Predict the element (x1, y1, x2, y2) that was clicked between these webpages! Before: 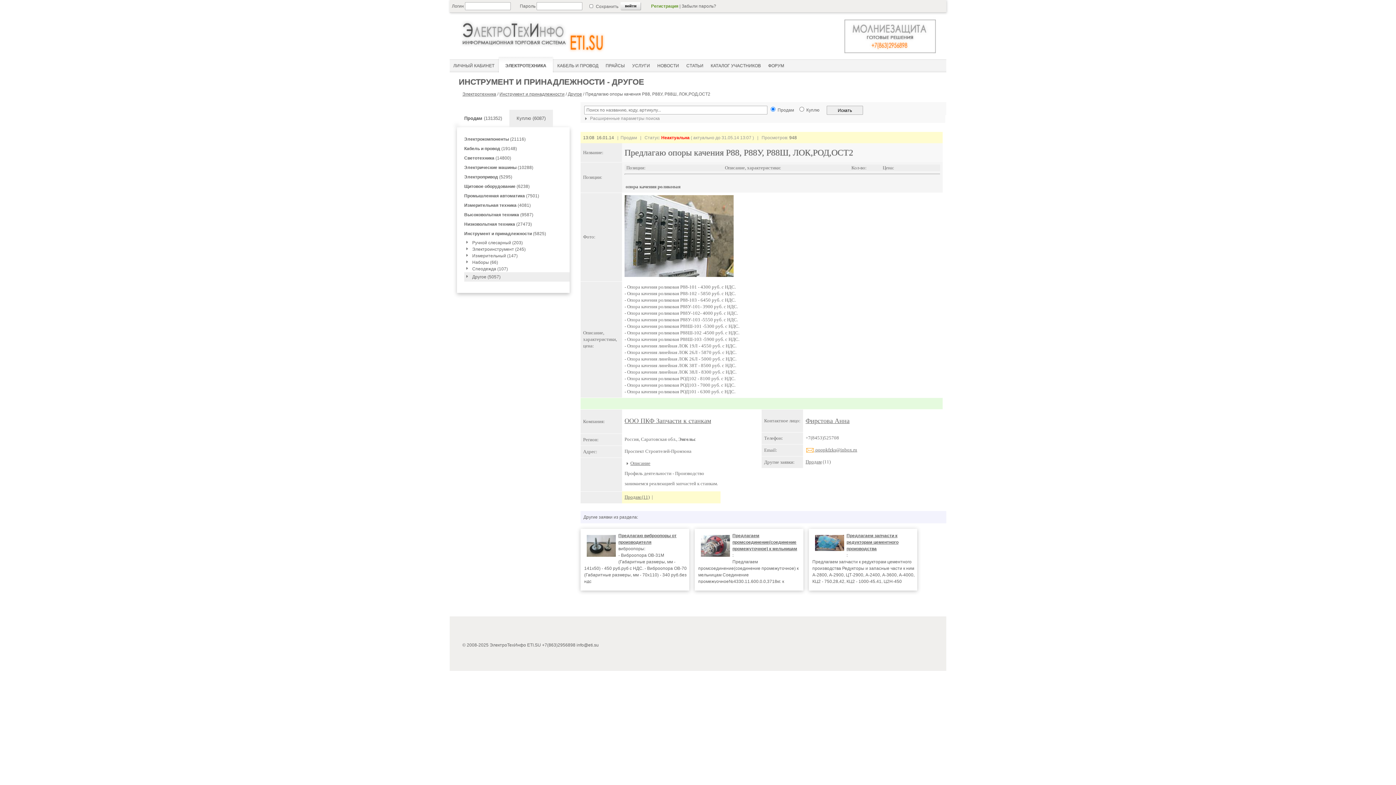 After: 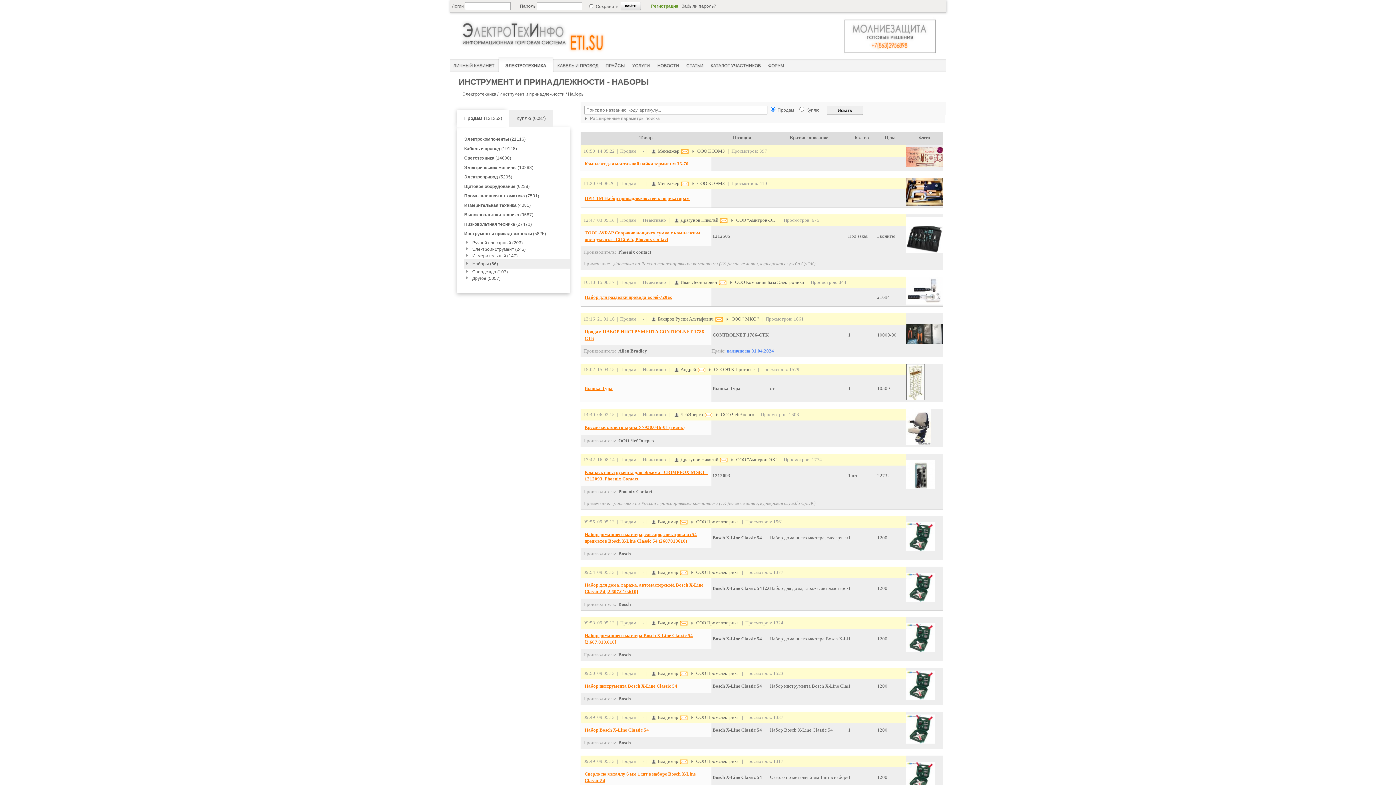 Action: bbox: (472, 260, 498, 265) label: Наборы (66)